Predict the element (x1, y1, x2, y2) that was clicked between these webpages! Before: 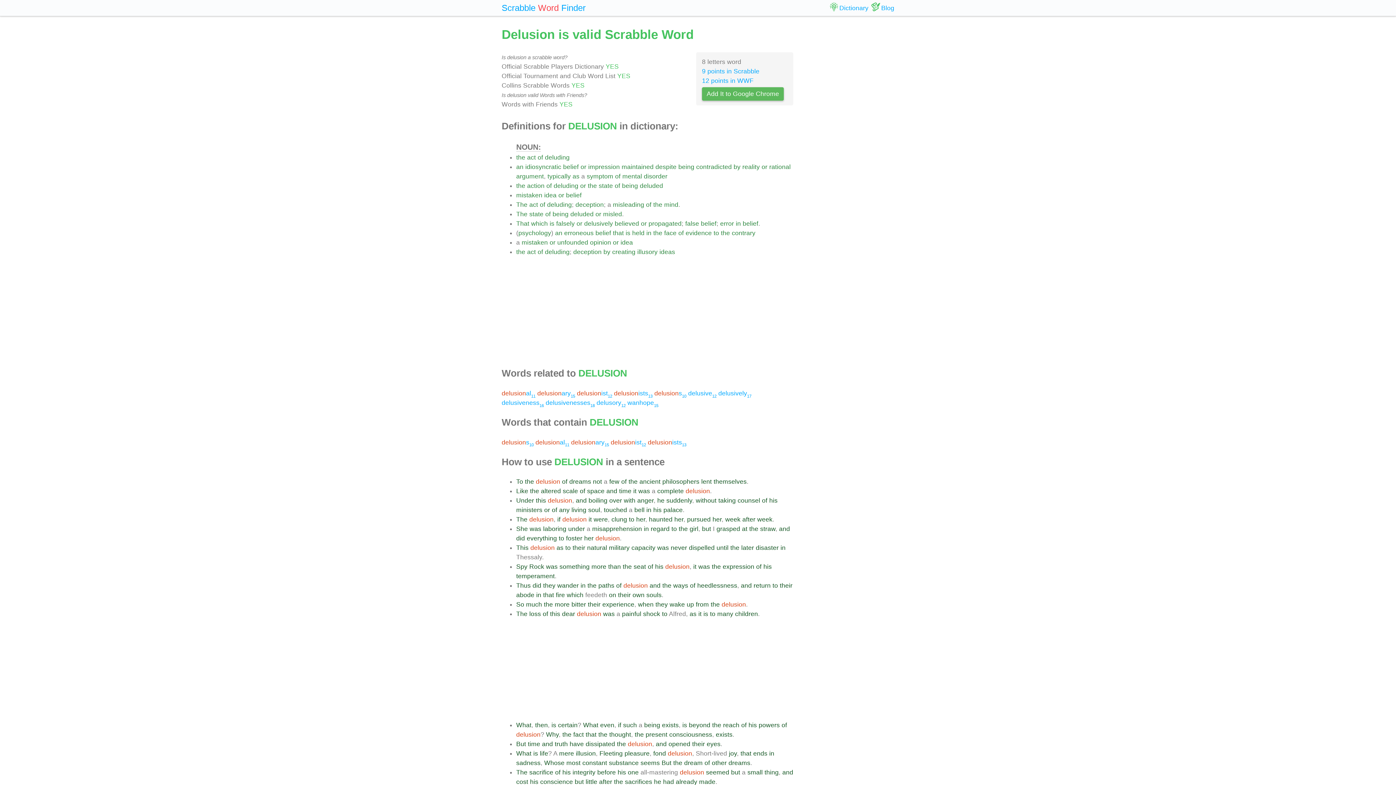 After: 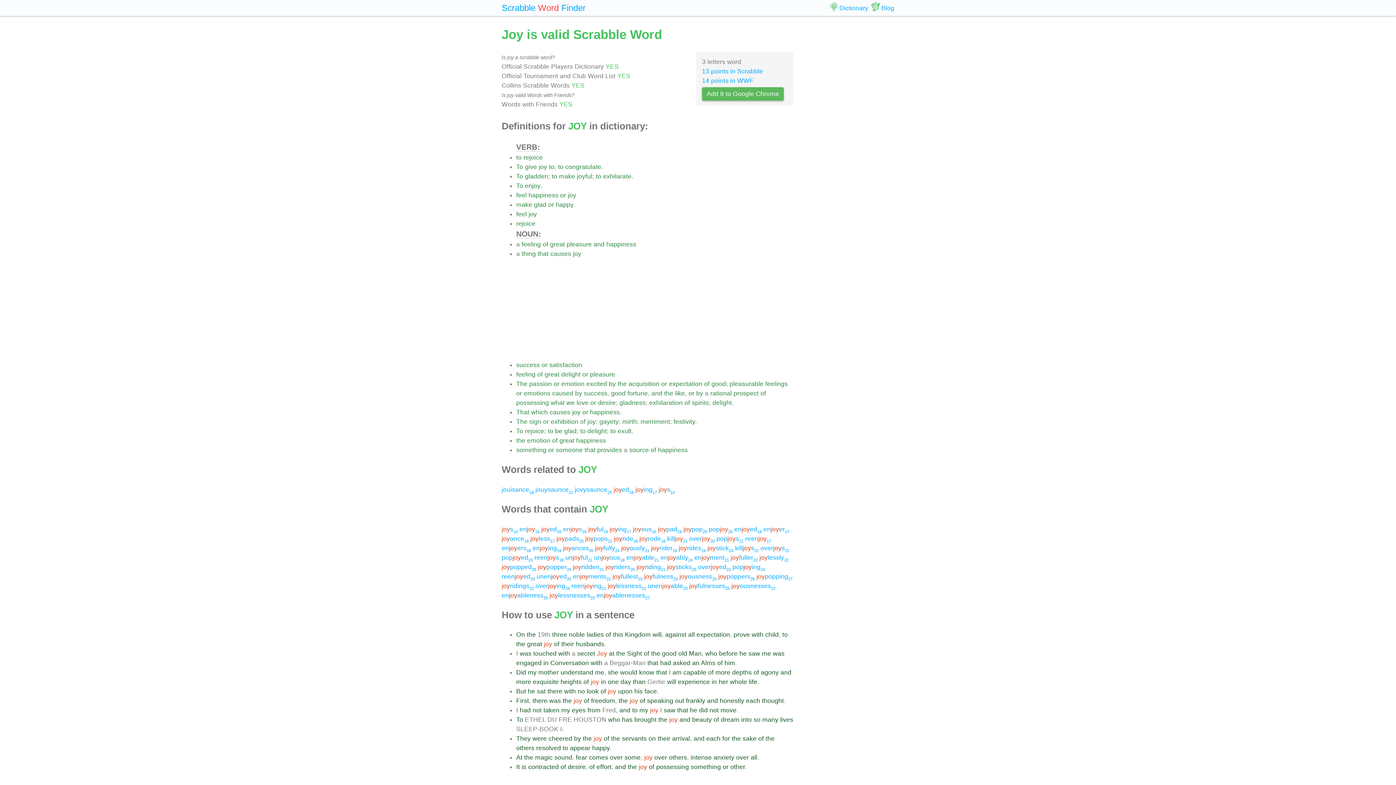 Action: label: joy bbox: (729, 750, 737, 757)